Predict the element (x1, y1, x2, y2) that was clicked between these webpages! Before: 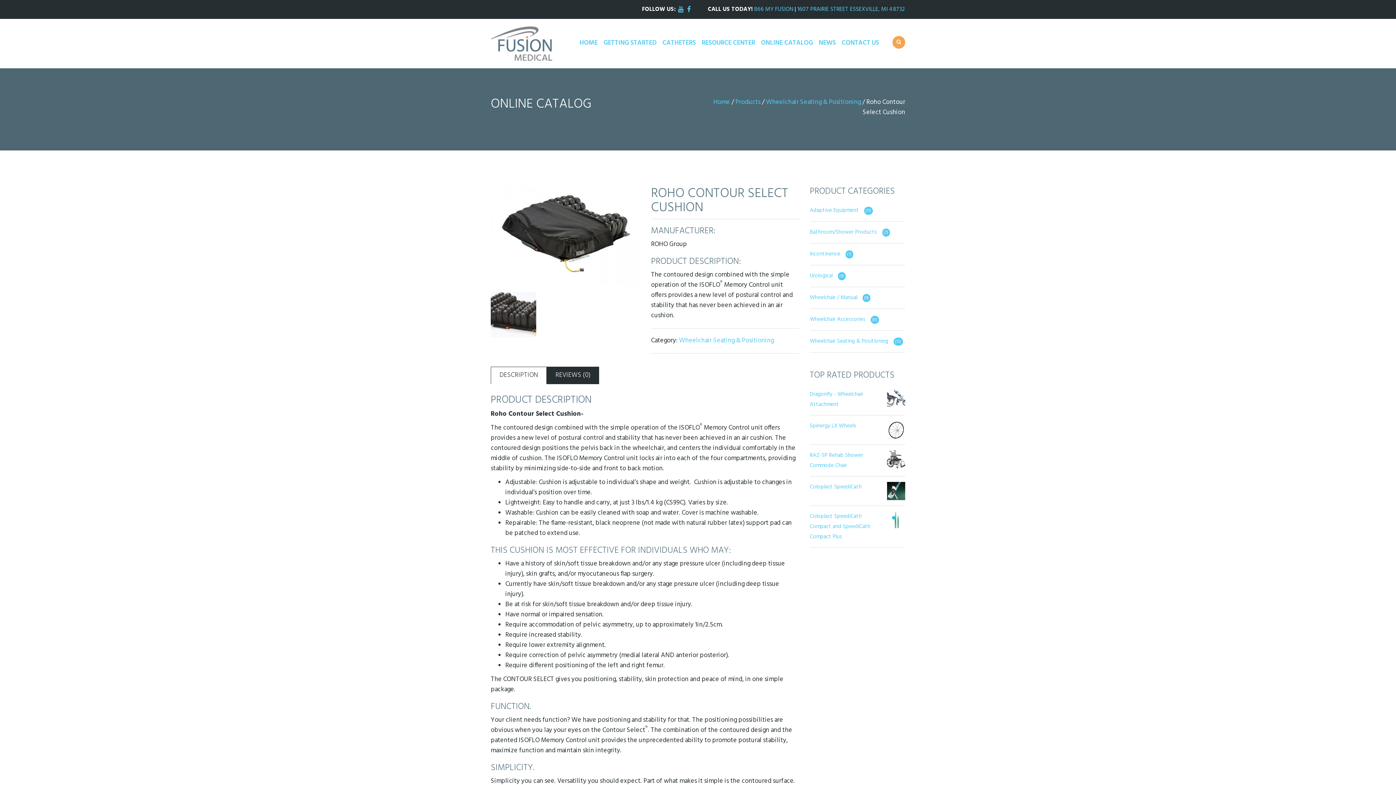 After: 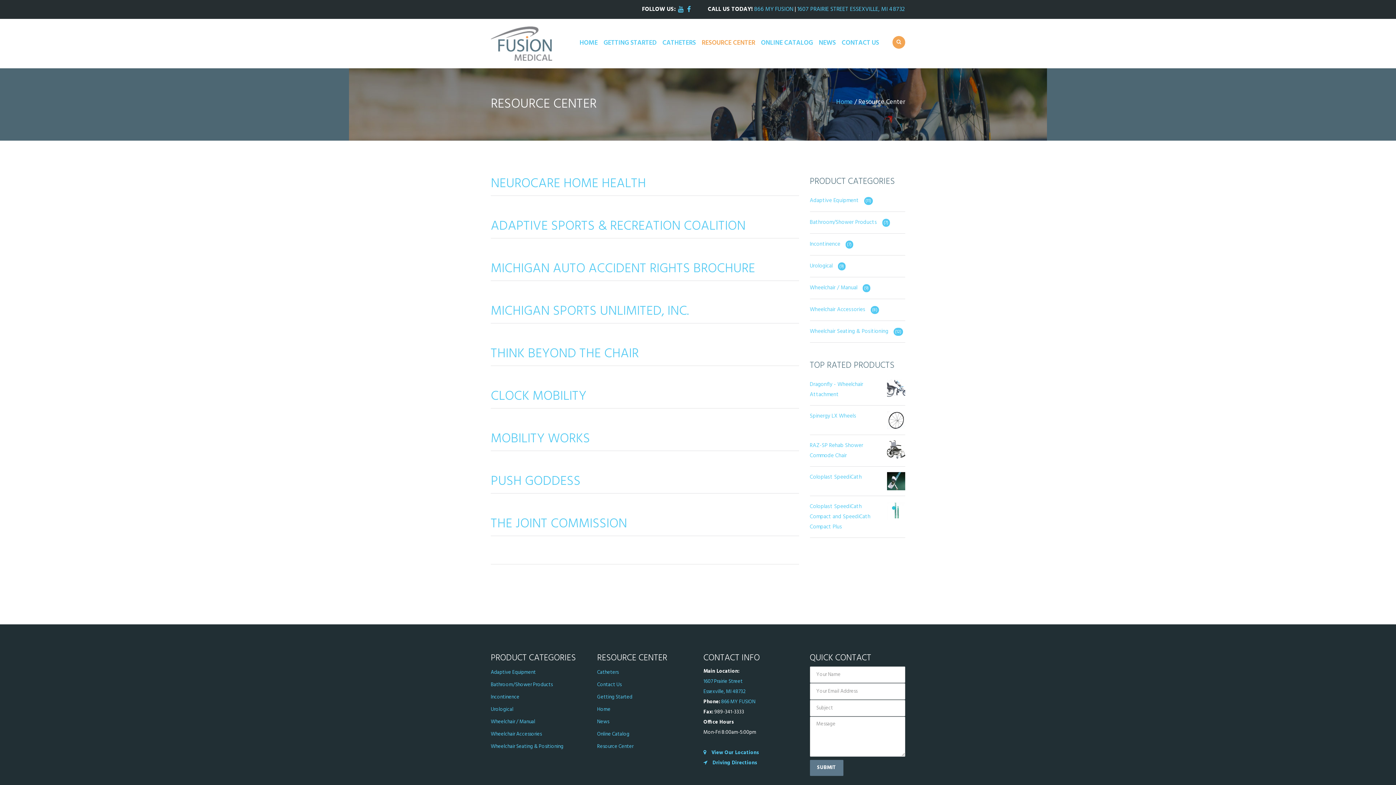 Action: bbox: (698, 18, 758, 68) label: RESOURCE CENTER